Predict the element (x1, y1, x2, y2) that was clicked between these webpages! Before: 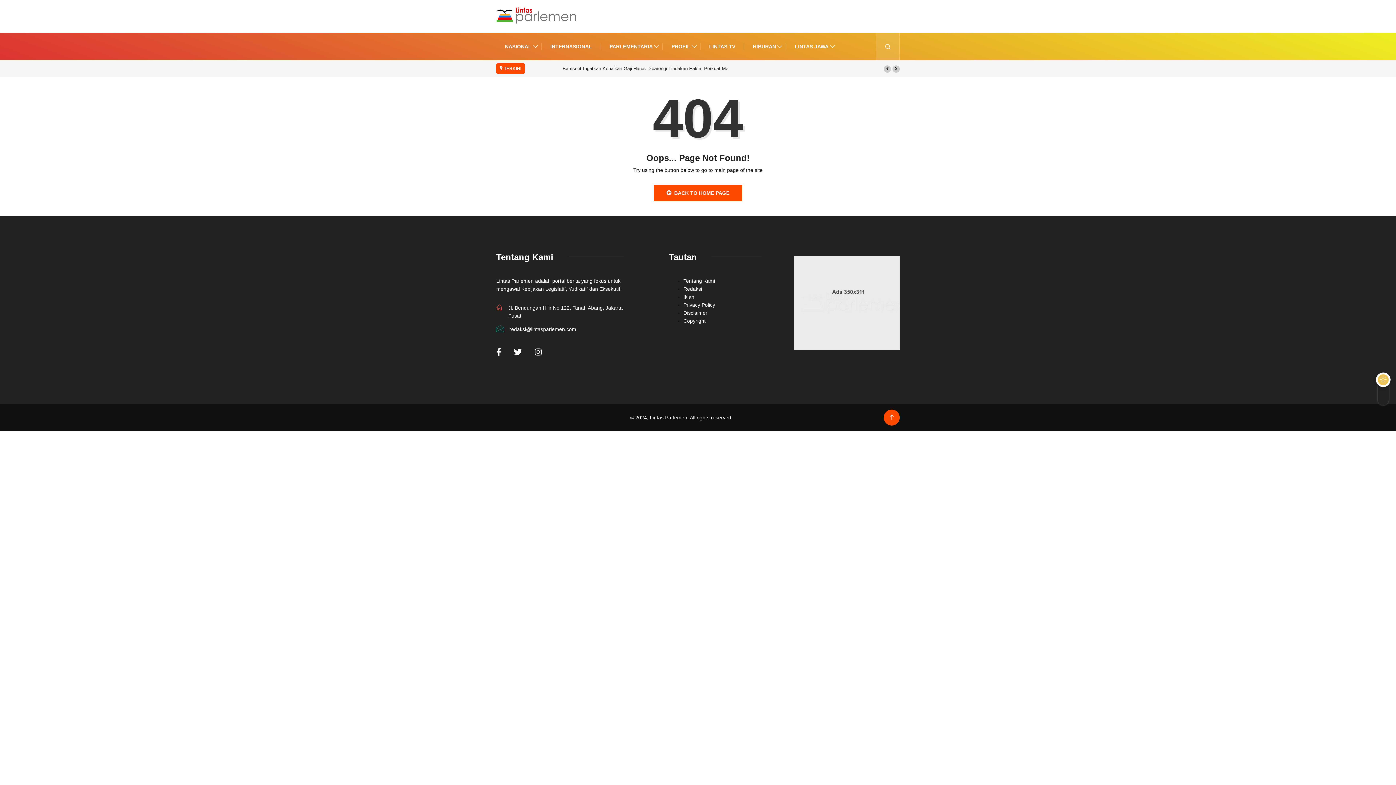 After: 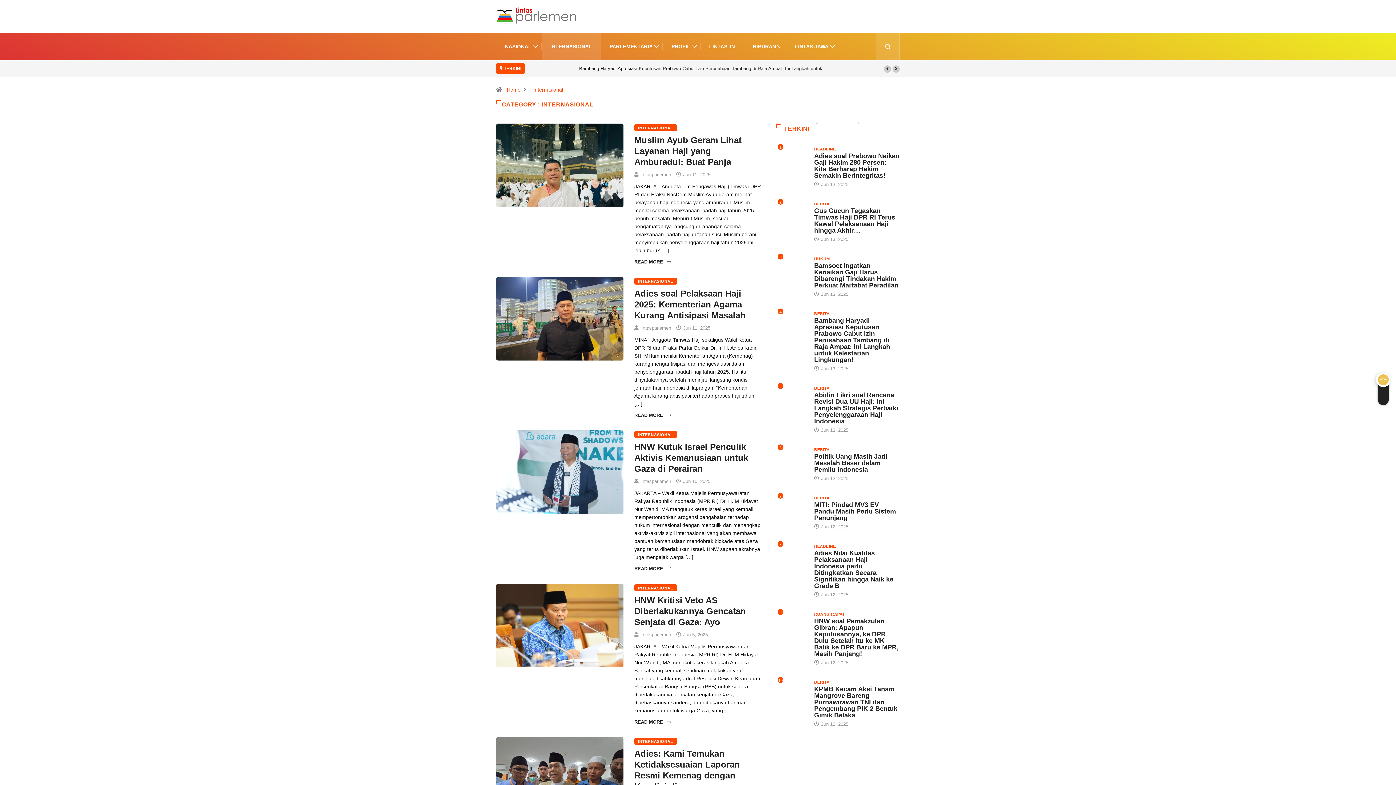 Action: label: INTERNASIONAL bbox: (550, 33, 592, 60)